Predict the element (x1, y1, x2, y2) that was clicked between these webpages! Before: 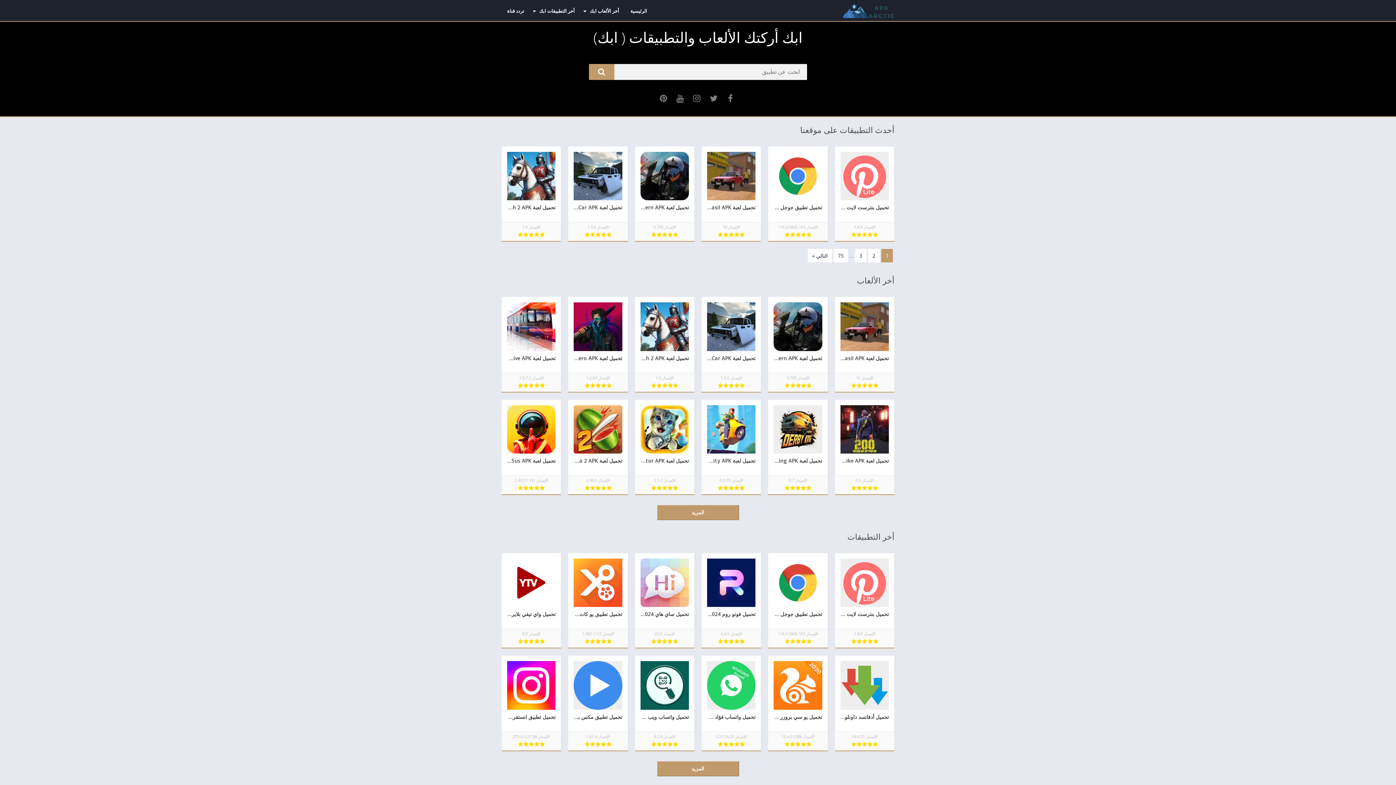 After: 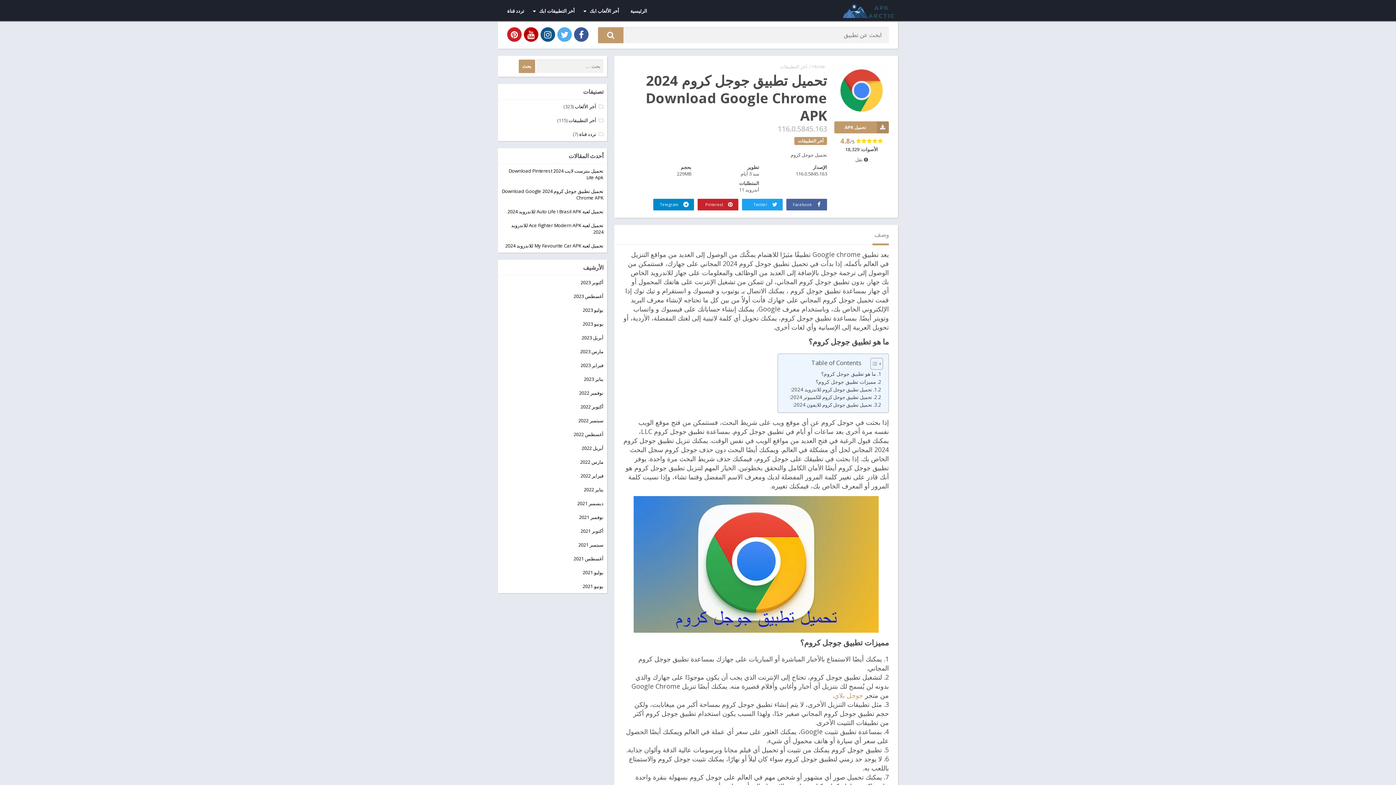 Action: bbox: (768, 146, 827, 241) label: تحميل تطبيق جوجل كروم 2024 Download Google Chrome APK
الإصدار 116.0.5845.163